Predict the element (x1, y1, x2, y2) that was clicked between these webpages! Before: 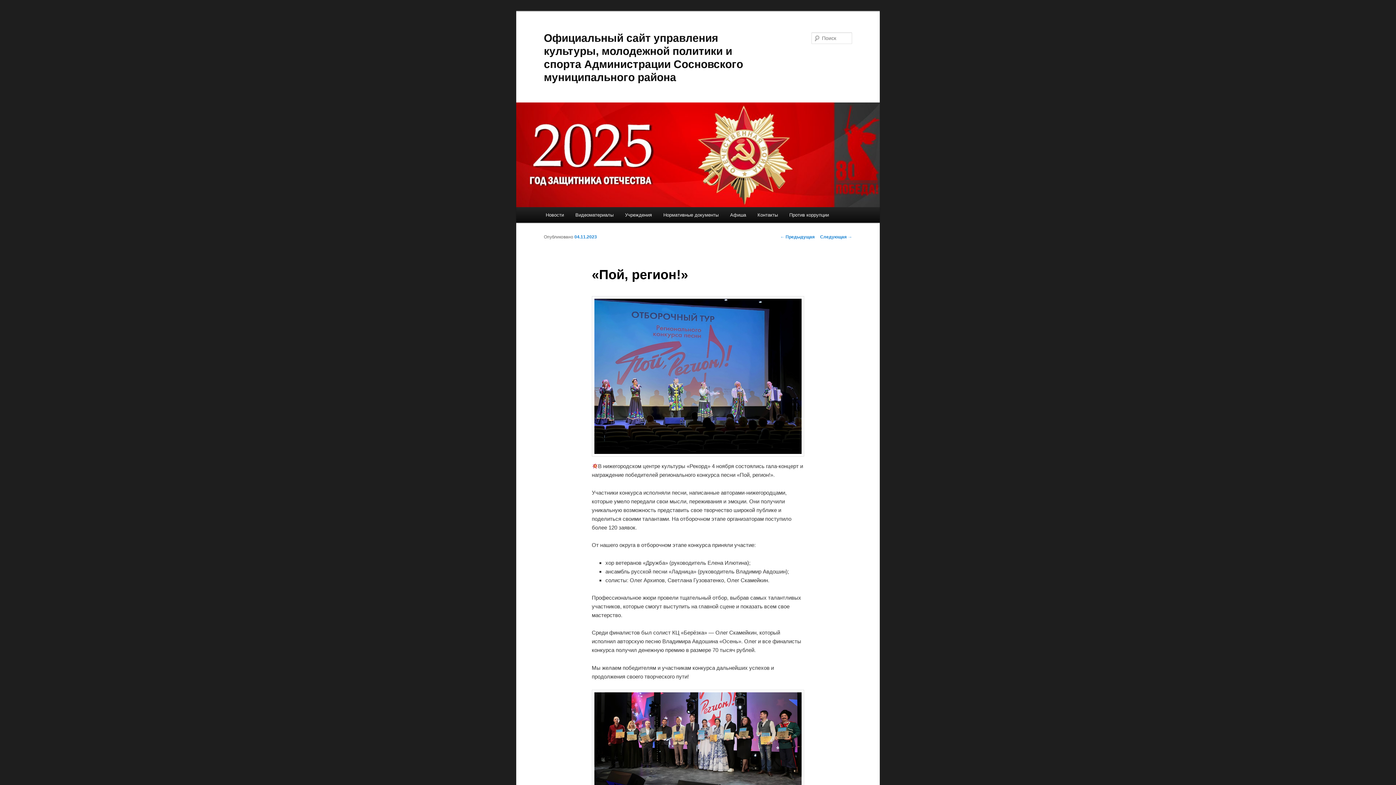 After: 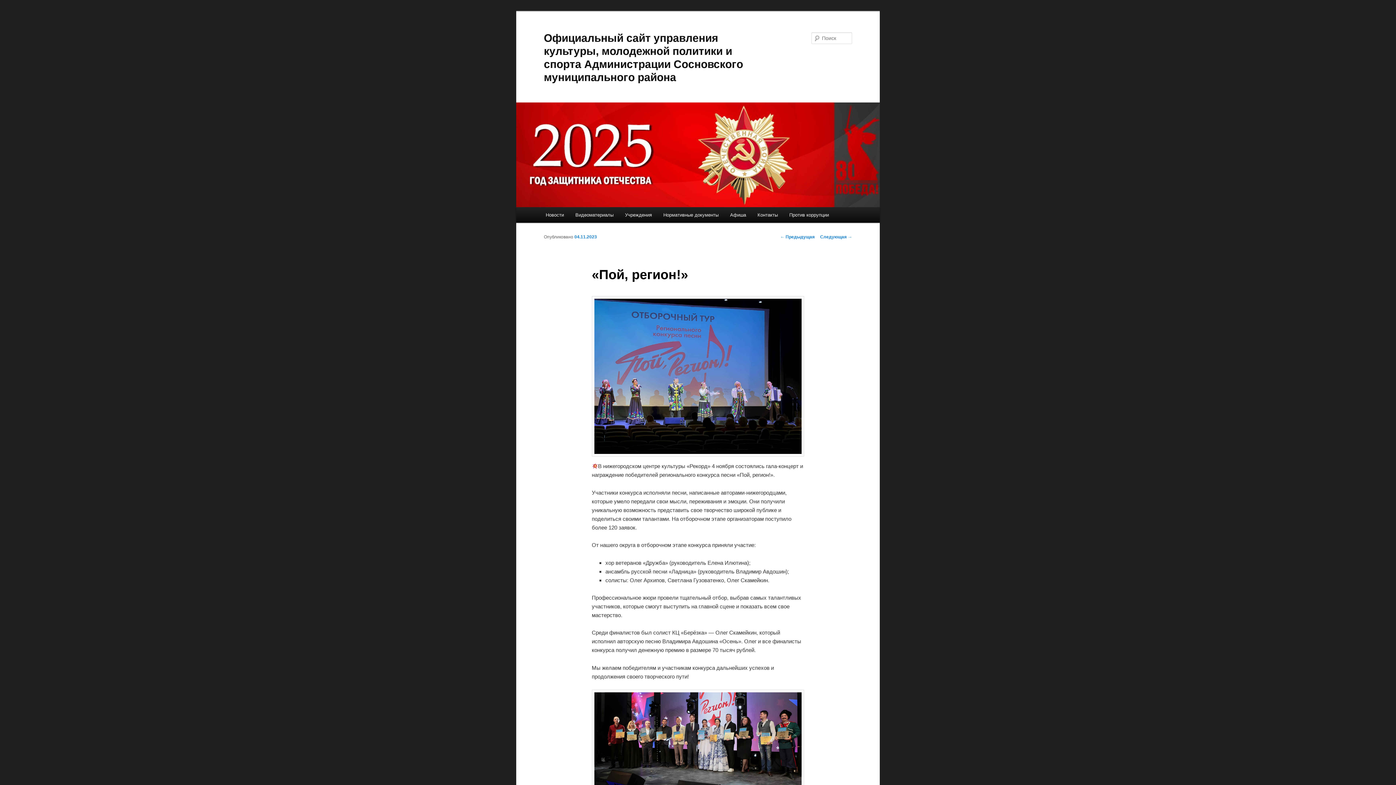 Action: label: 04.11.2023 bbox: (574, 234, 597, 239)